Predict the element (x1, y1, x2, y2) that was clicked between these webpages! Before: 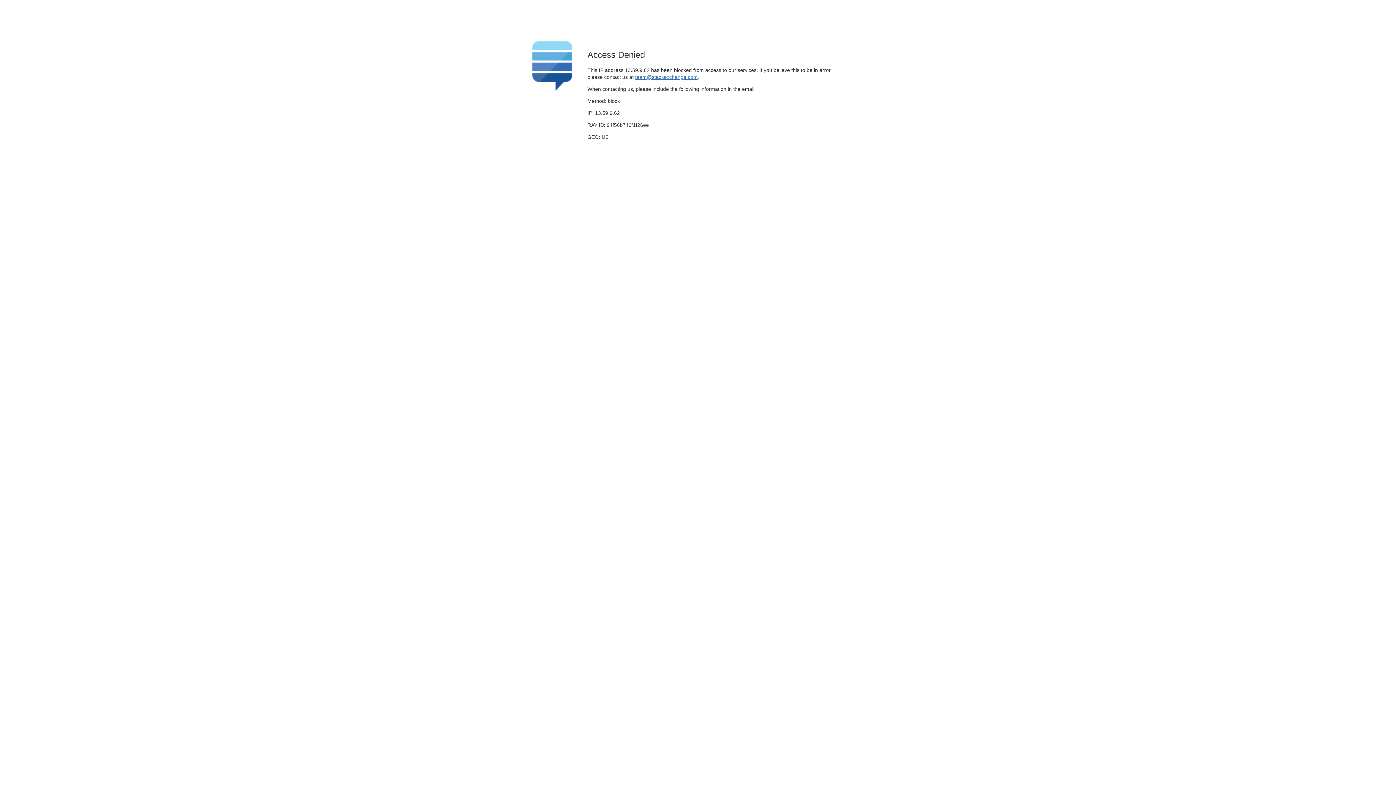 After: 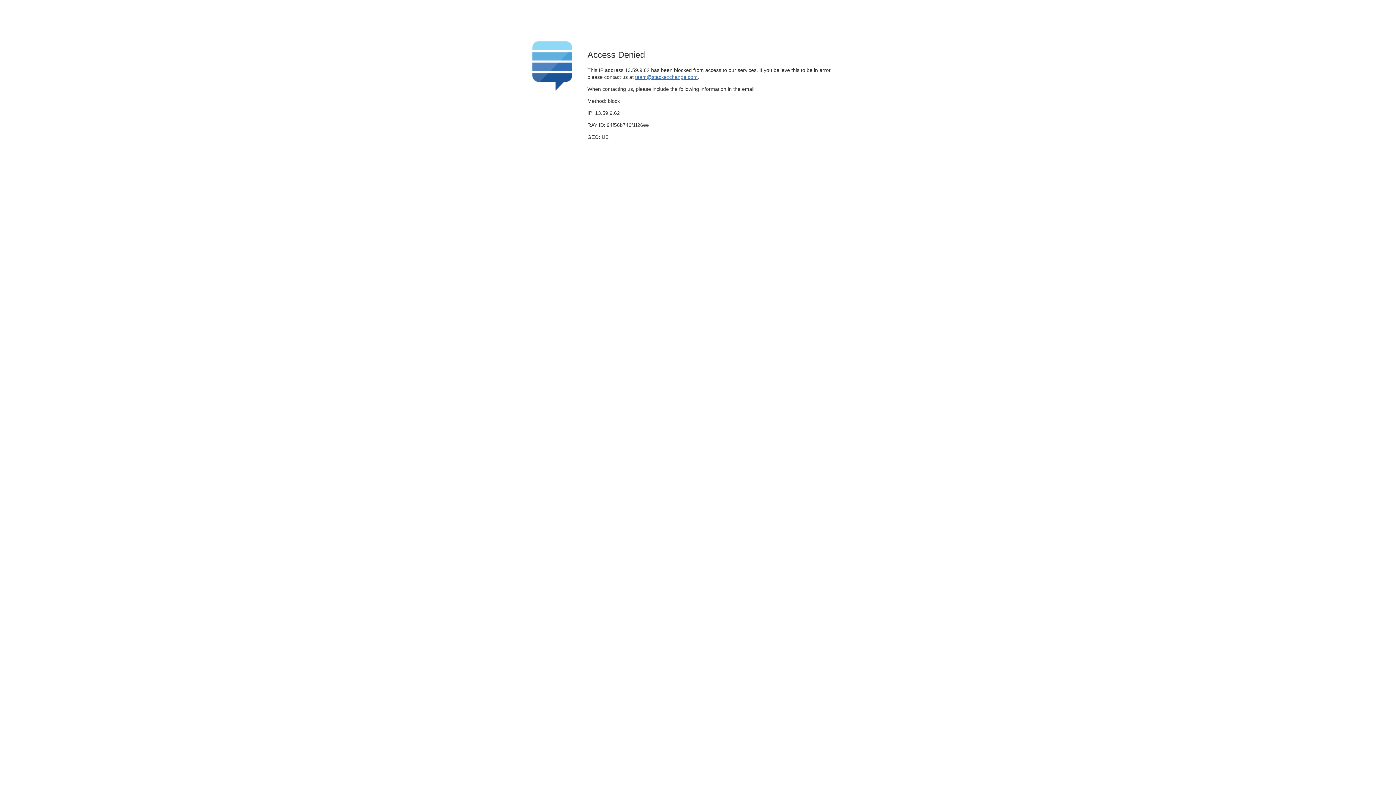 Action: label: team@stackexchange.com bbox: (635, 74, 697, 79)